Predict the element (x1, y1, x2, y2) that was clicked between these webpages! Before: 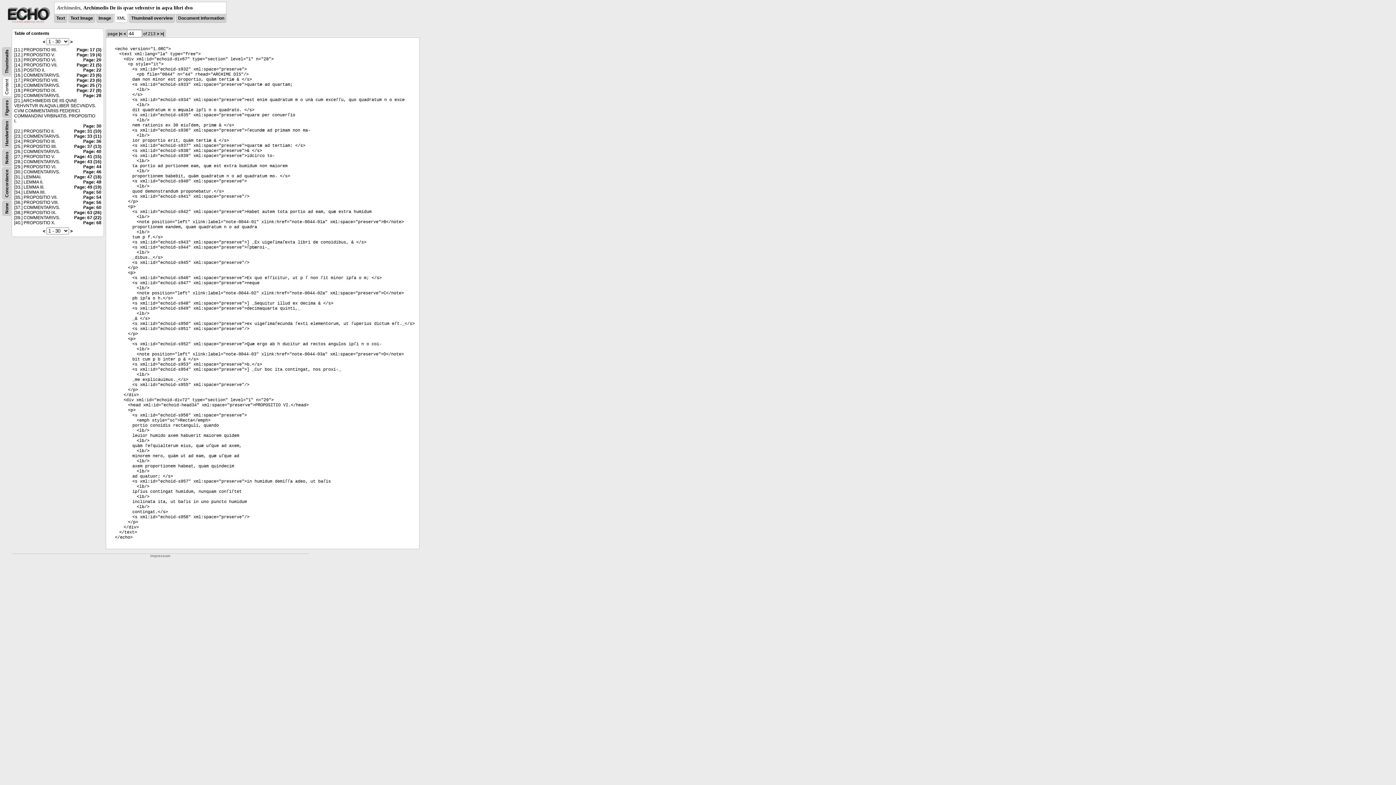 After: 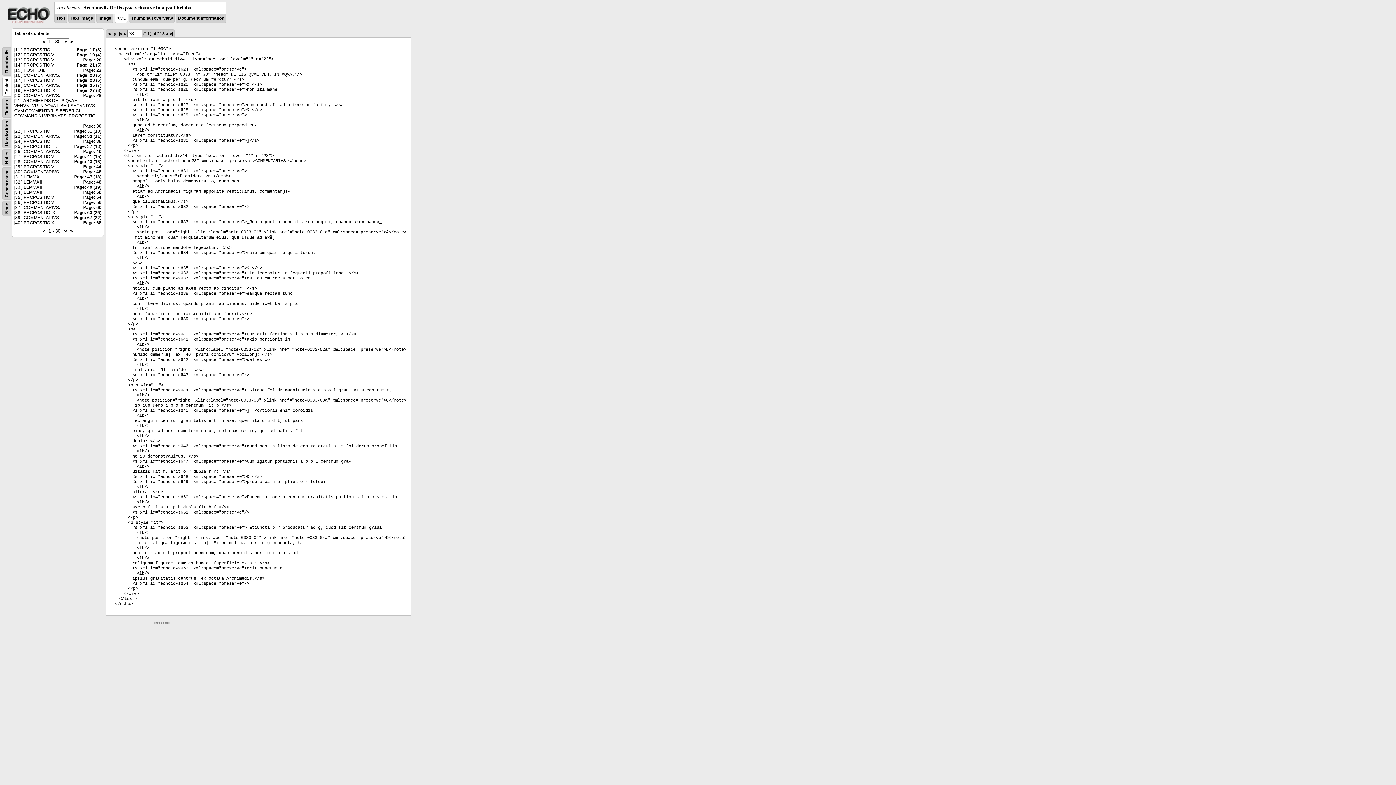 Action: label: Page: 33 (11) bbox: (74, 133, 101, 138)